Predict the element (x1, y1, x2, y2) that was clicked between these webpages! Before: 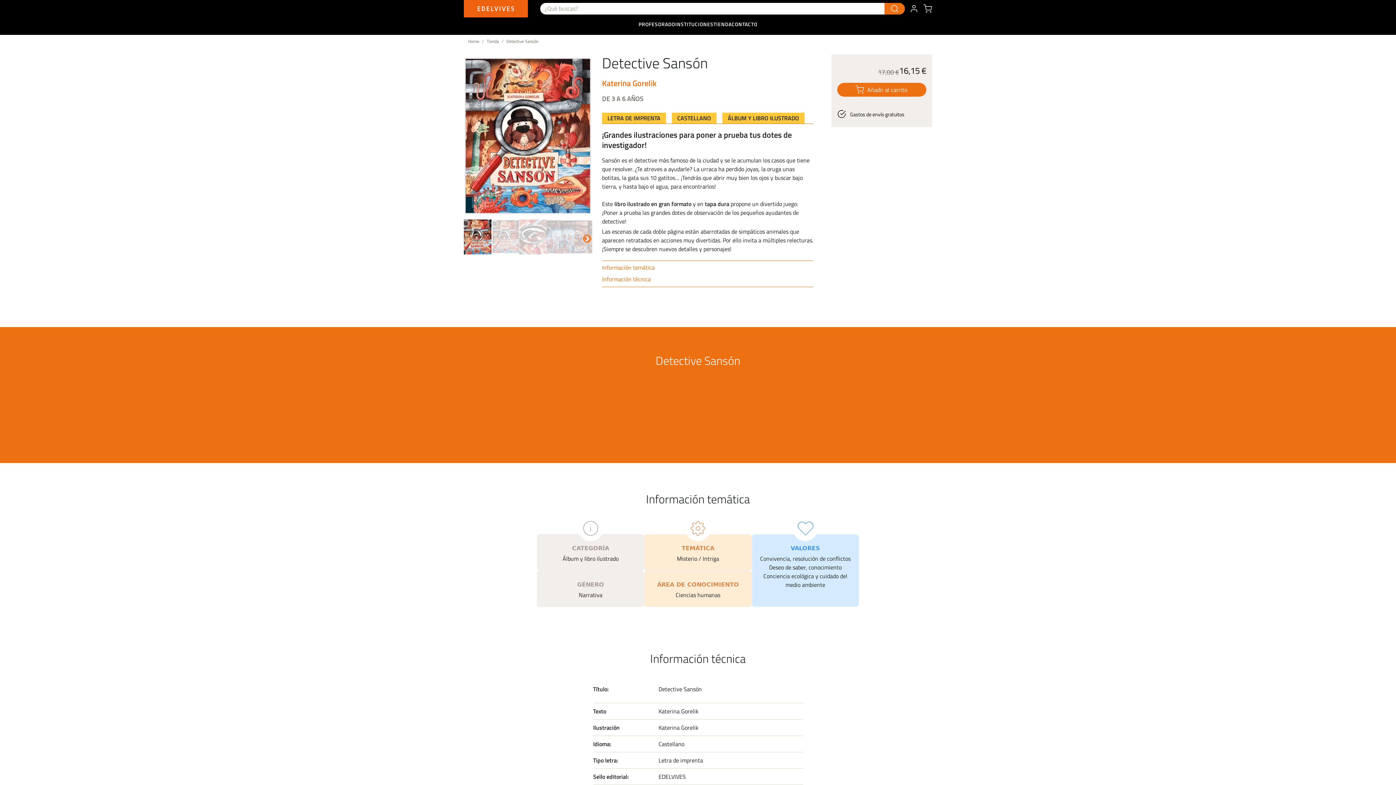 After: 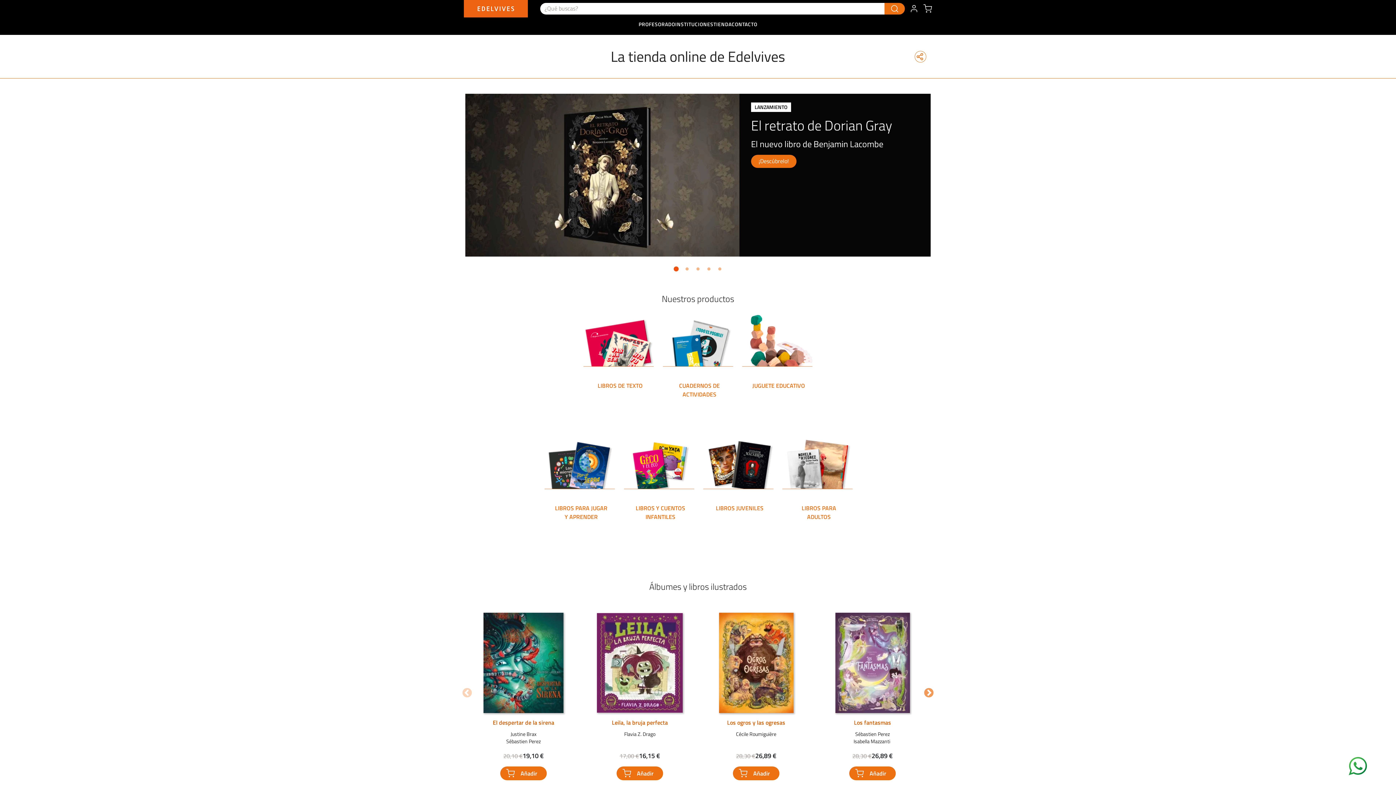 Action: bbox: (486, 37, 498, 45) label: Tienda